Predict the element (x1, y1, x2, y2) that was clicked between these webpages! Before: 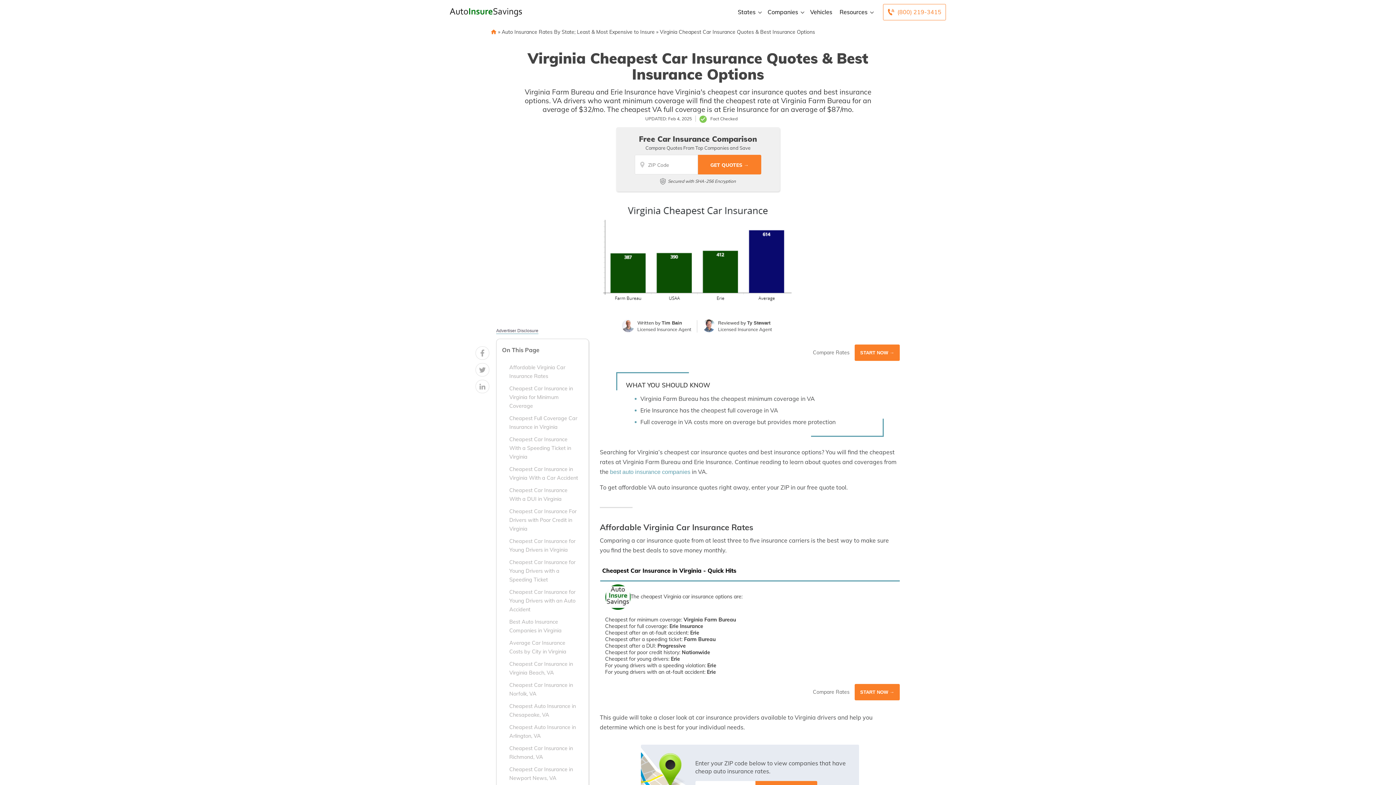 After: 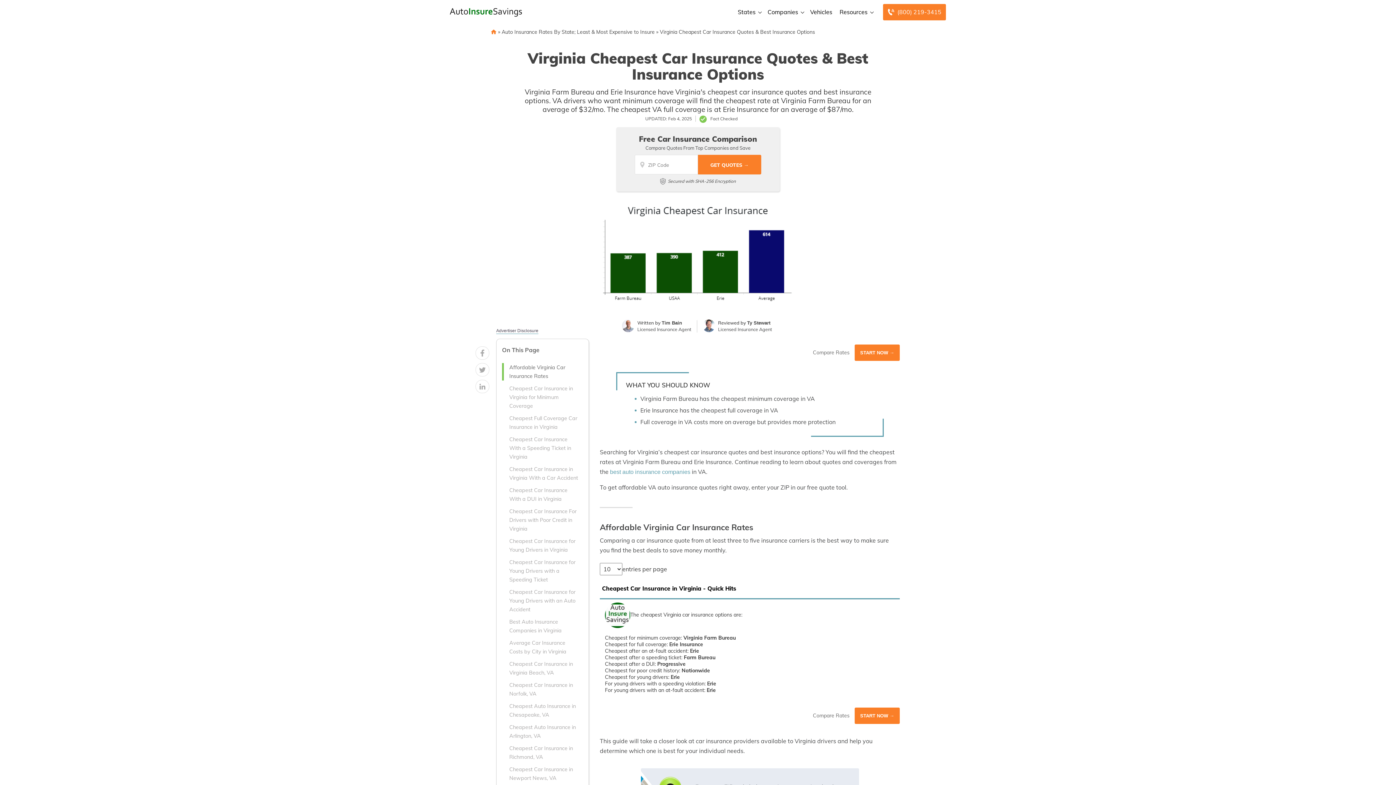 Action: bbox: (883, 4, 946, 20) label: Call to (800) 219-3415